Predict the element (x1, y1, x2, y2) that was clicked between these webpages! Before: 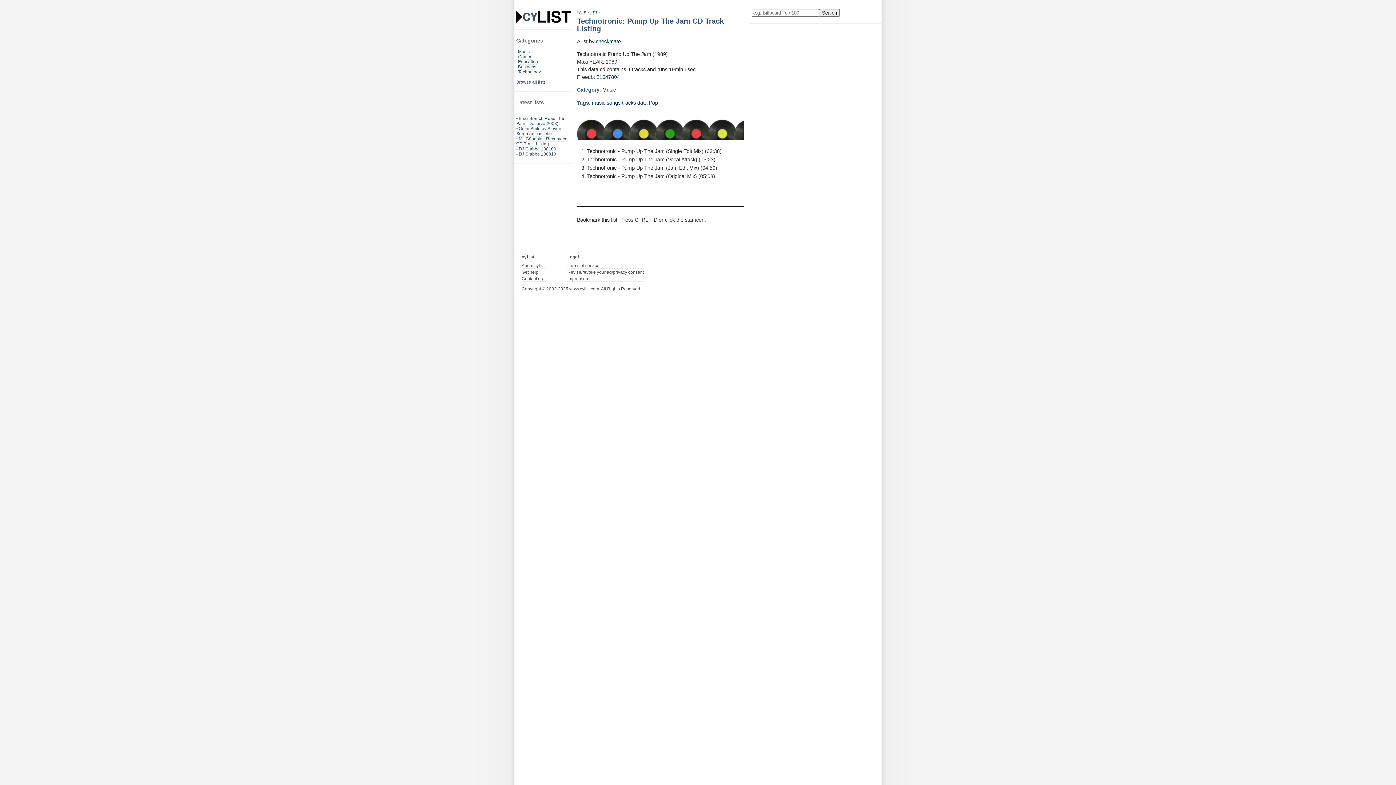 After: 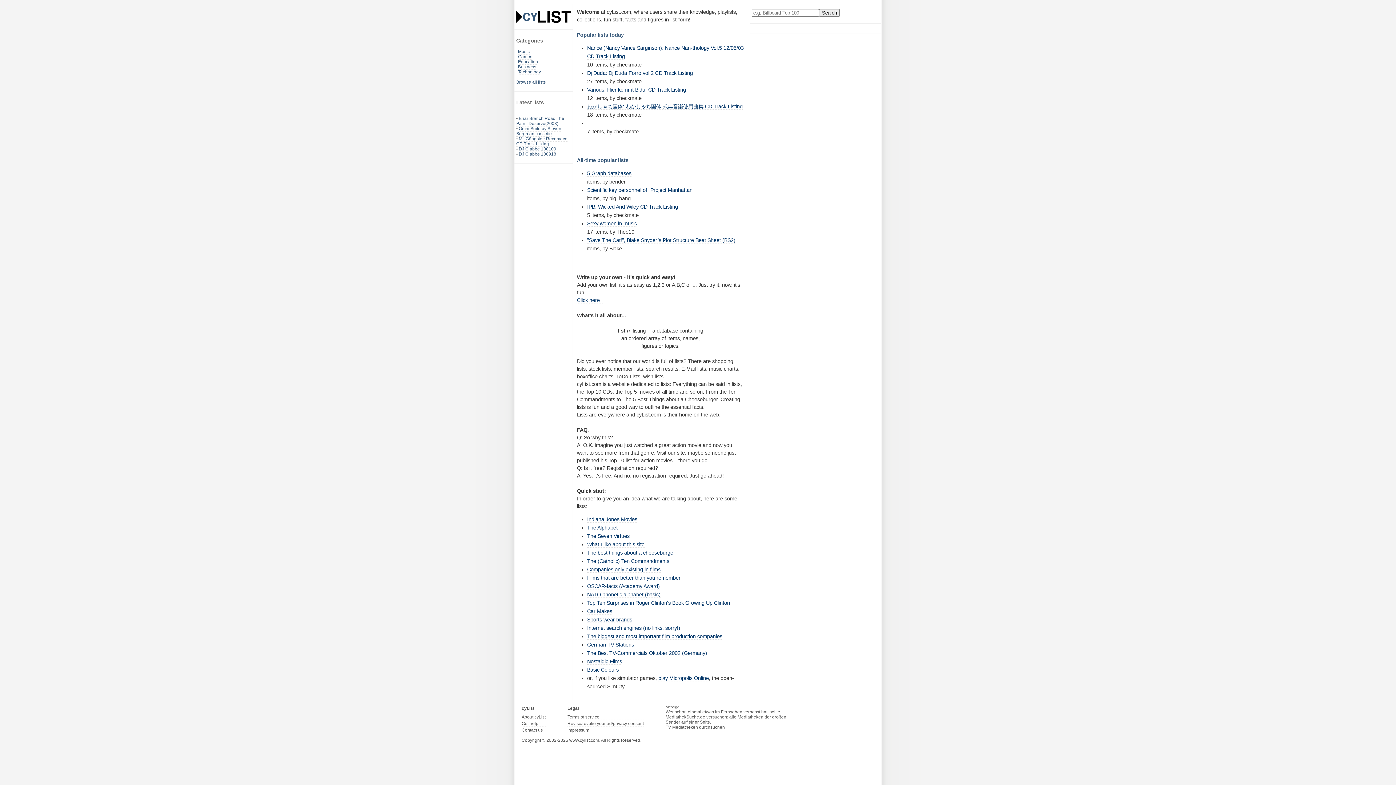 Action: bbox: (516, 14, 570, 19)